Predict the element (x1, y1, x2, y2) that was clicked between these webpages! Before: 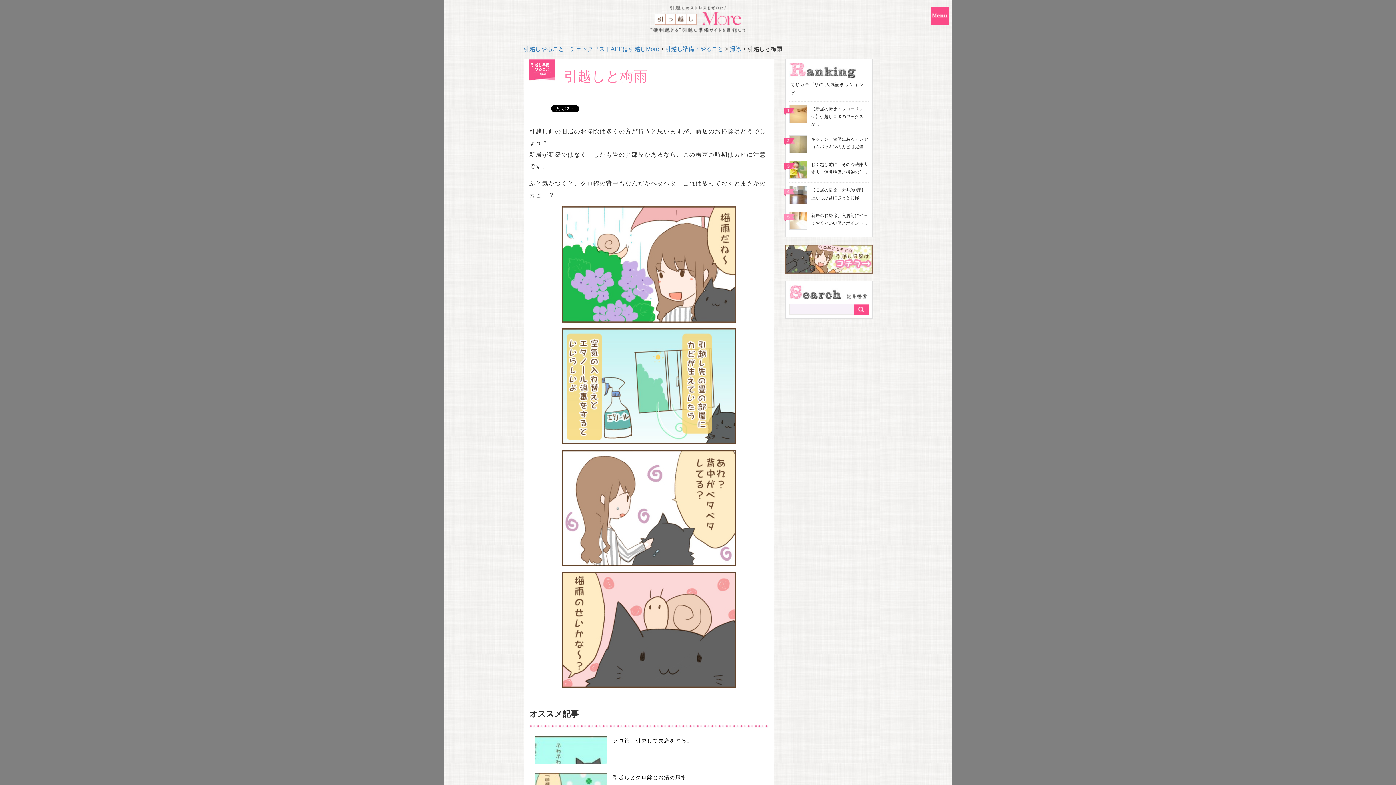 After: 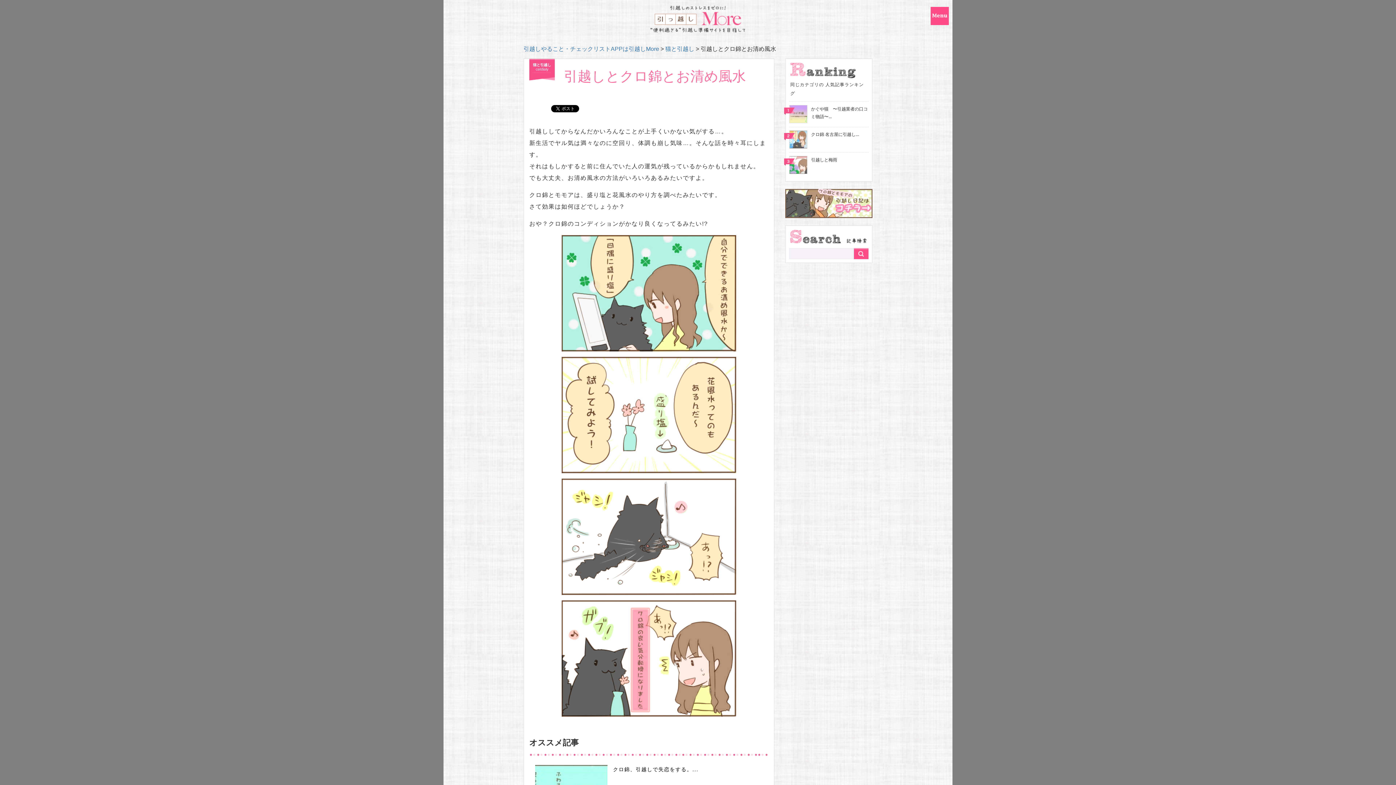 Action: bbox: (613, 774, 693, 780) label: 引越しとクロ錦とお清め風水...